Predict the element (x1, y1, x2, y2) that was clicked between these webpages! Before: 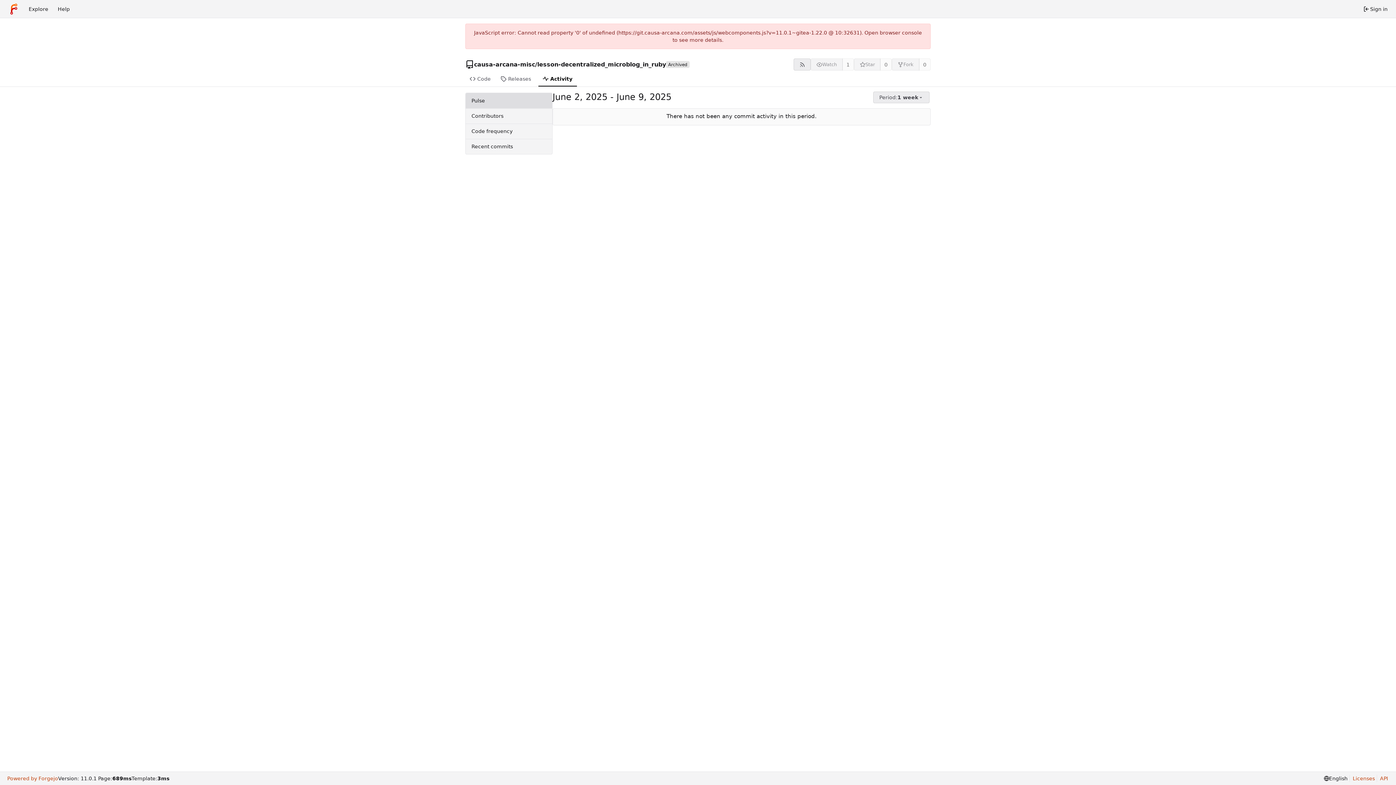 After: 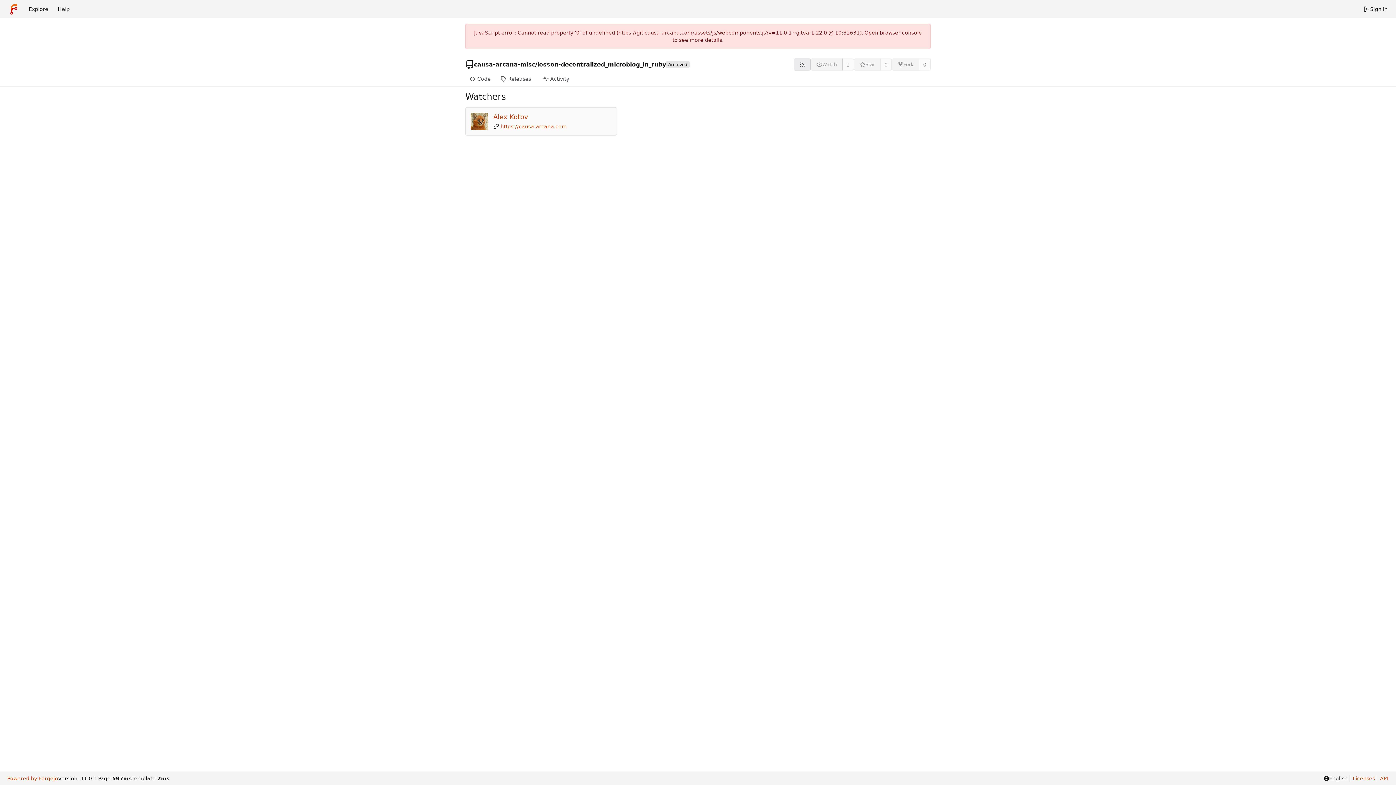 Action: bbox: (842, 58, 854, 70) label: 1